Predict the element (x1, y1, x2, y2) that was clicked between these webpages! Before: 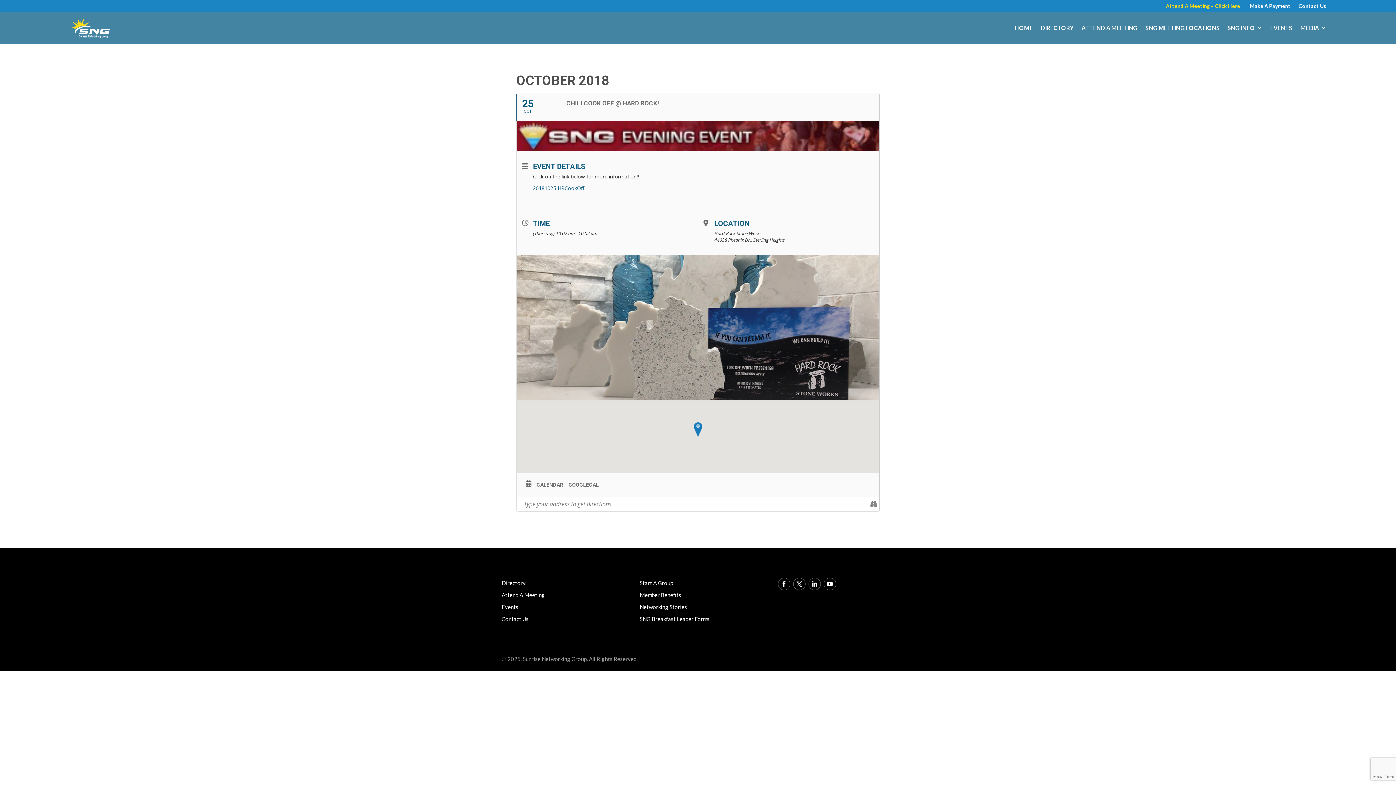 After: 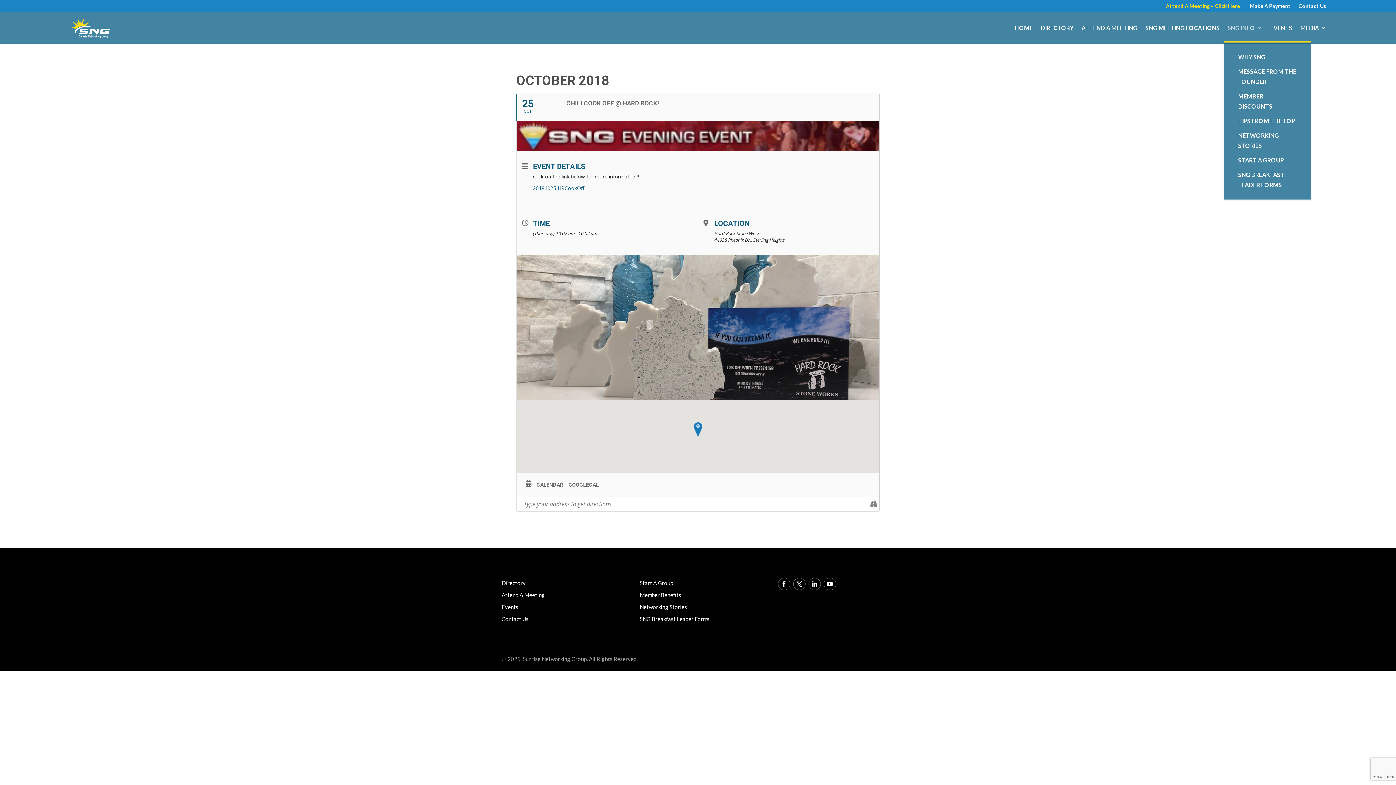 Action: bbox: (1228, 14, 1262, 41) label: SNG INFO